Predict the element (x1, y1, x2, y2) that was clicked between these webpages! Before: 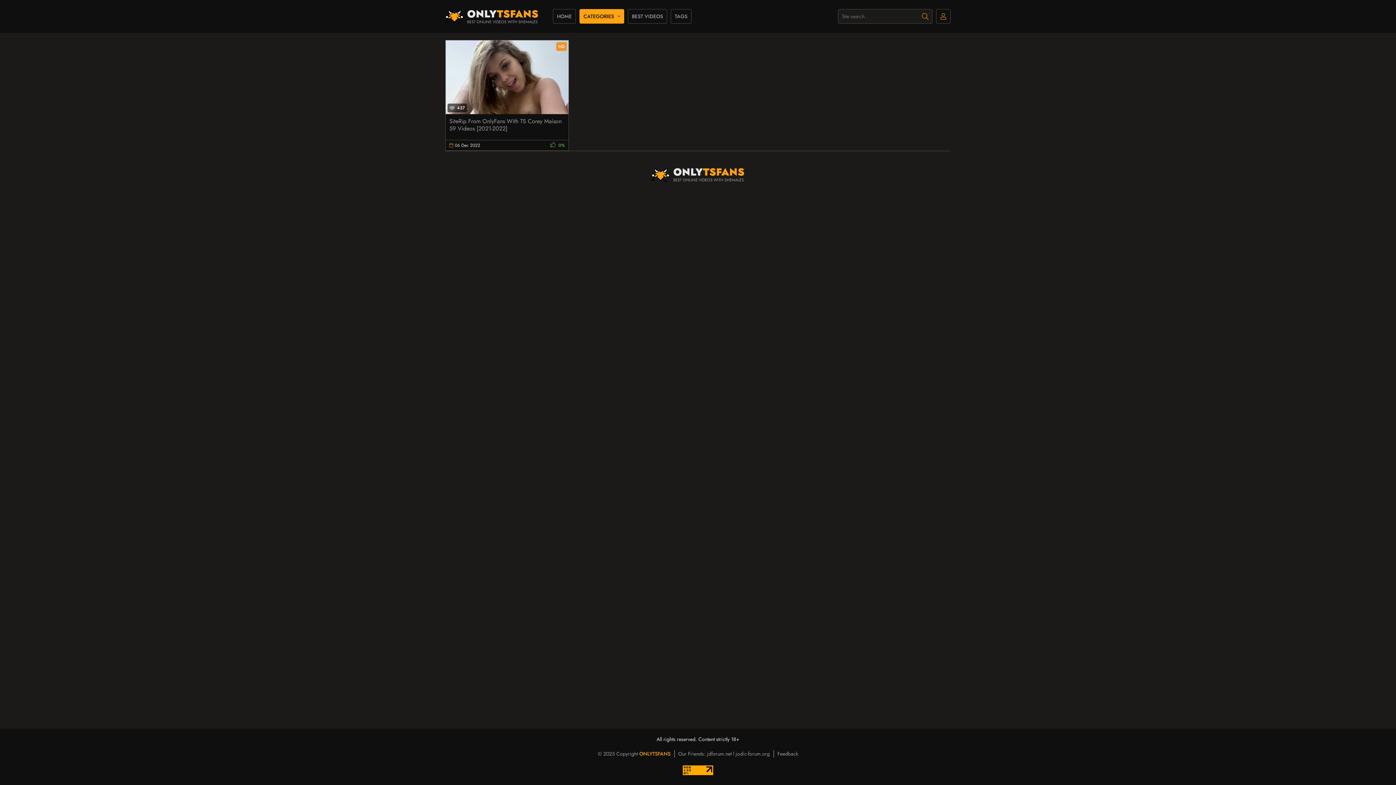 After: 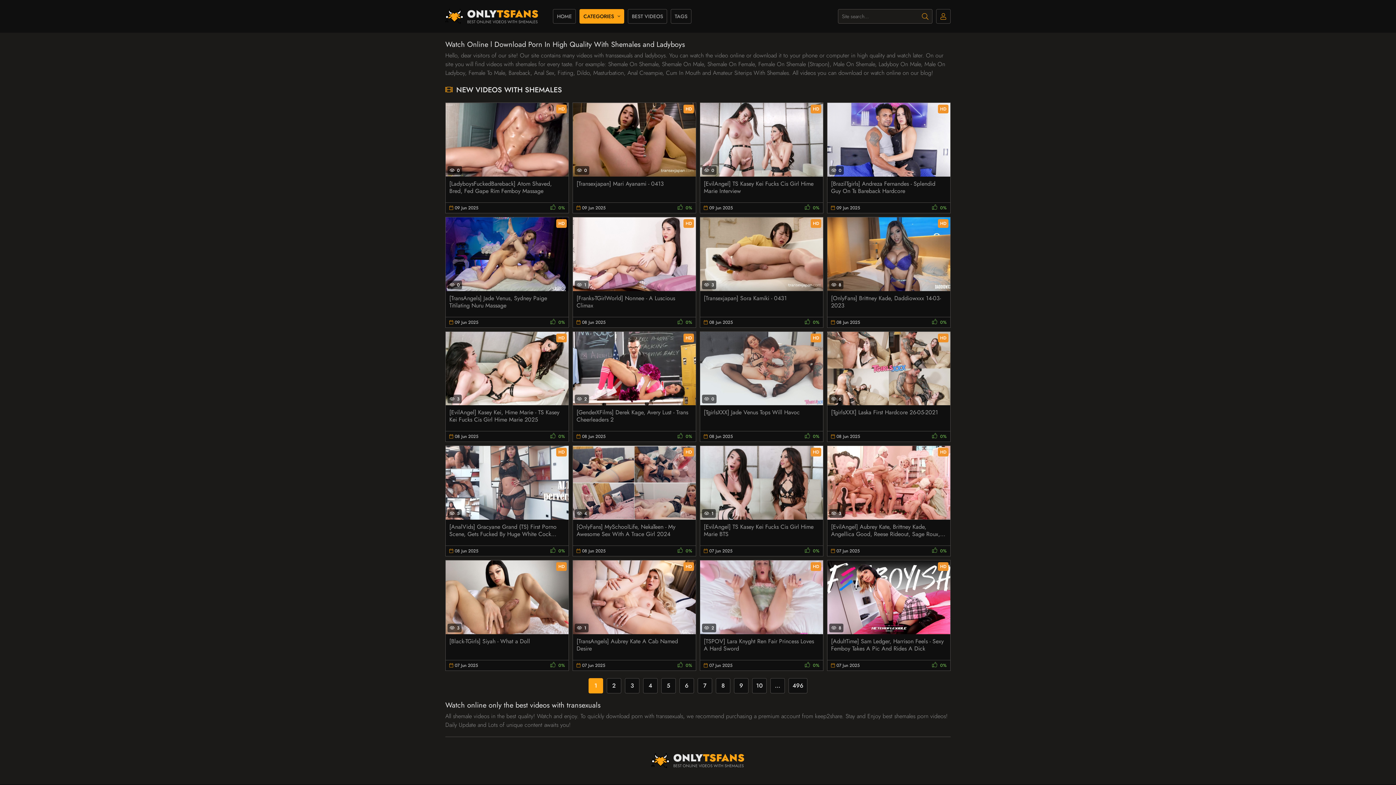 Action: bbox: (553, 9, 576, 23) label: HOME